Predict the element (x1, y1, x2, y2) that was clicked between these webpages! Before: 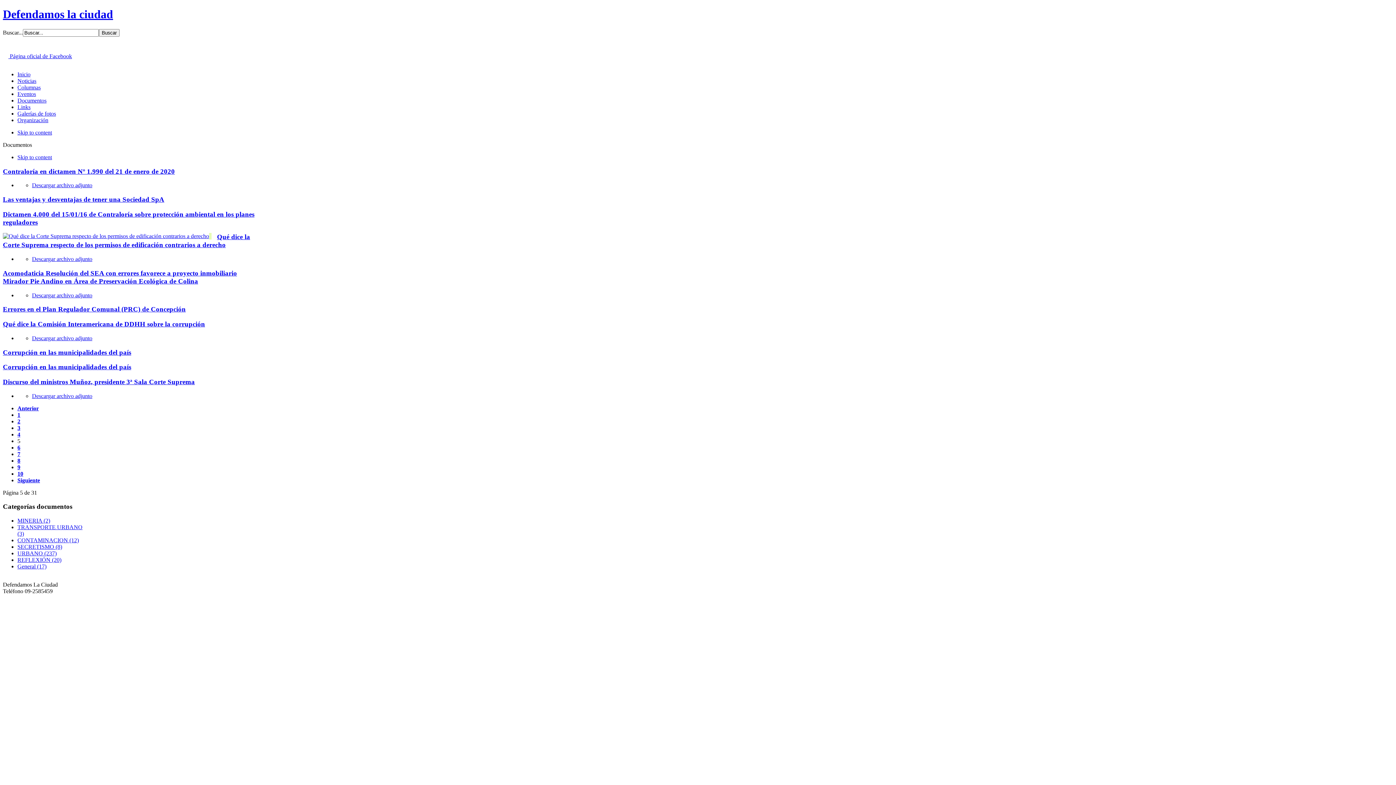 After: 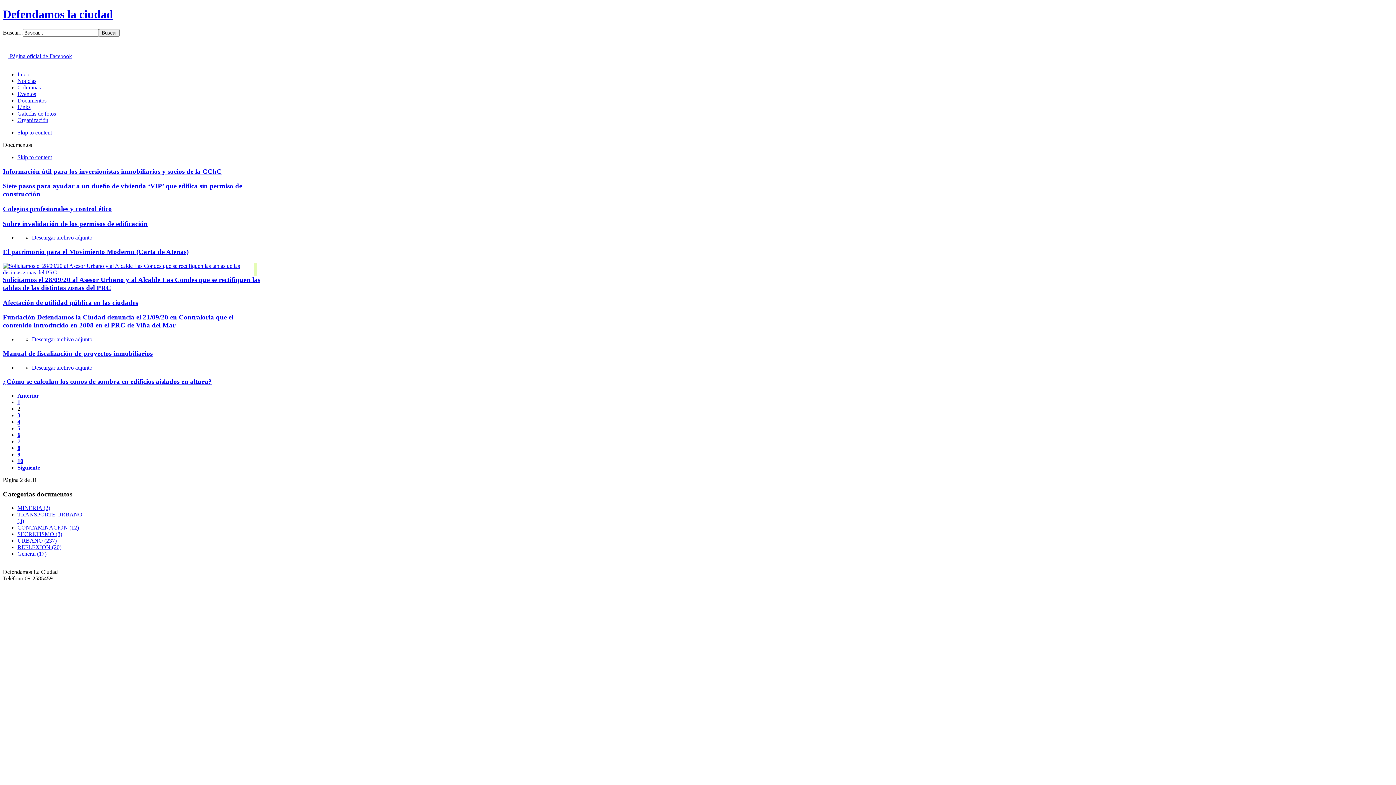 Action: bbox: (17, 418, 20, 424) label: 2